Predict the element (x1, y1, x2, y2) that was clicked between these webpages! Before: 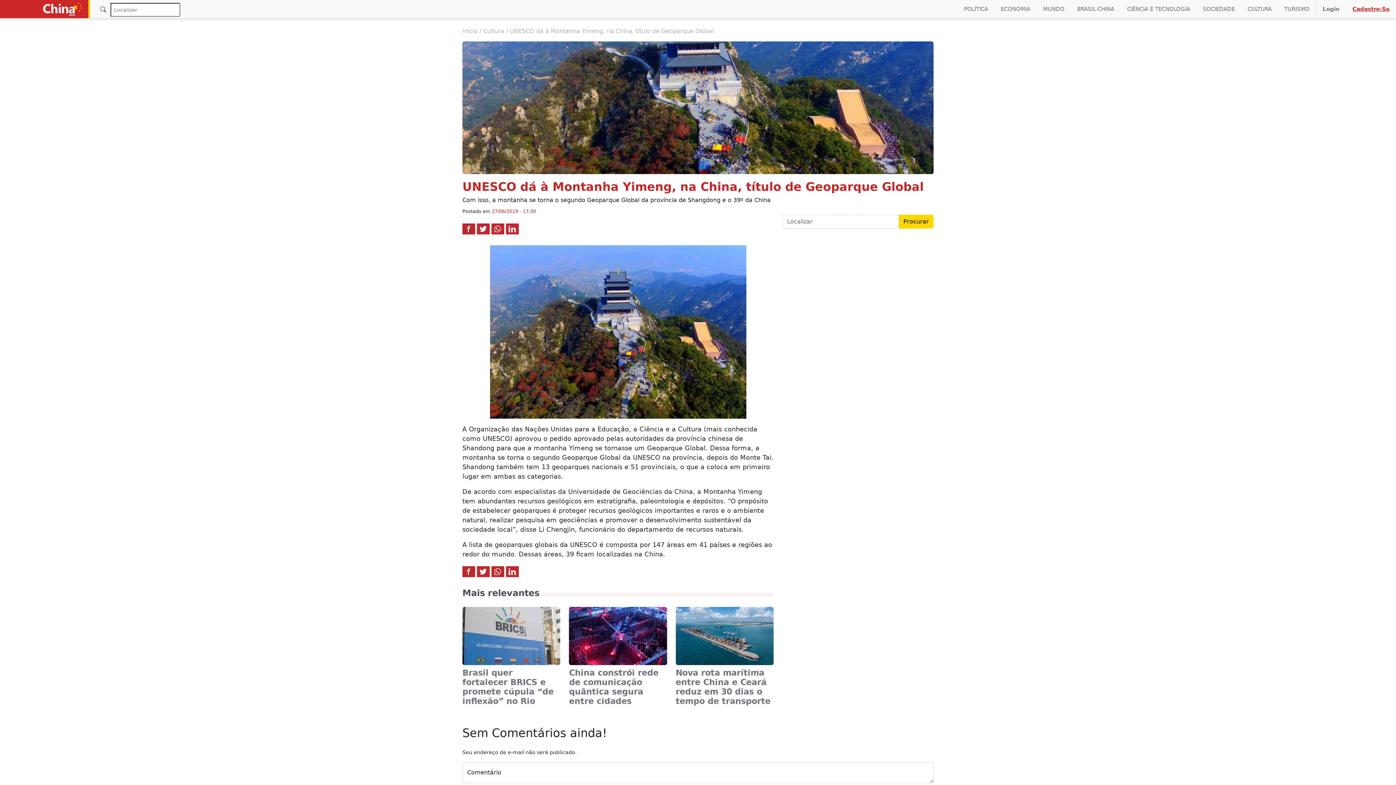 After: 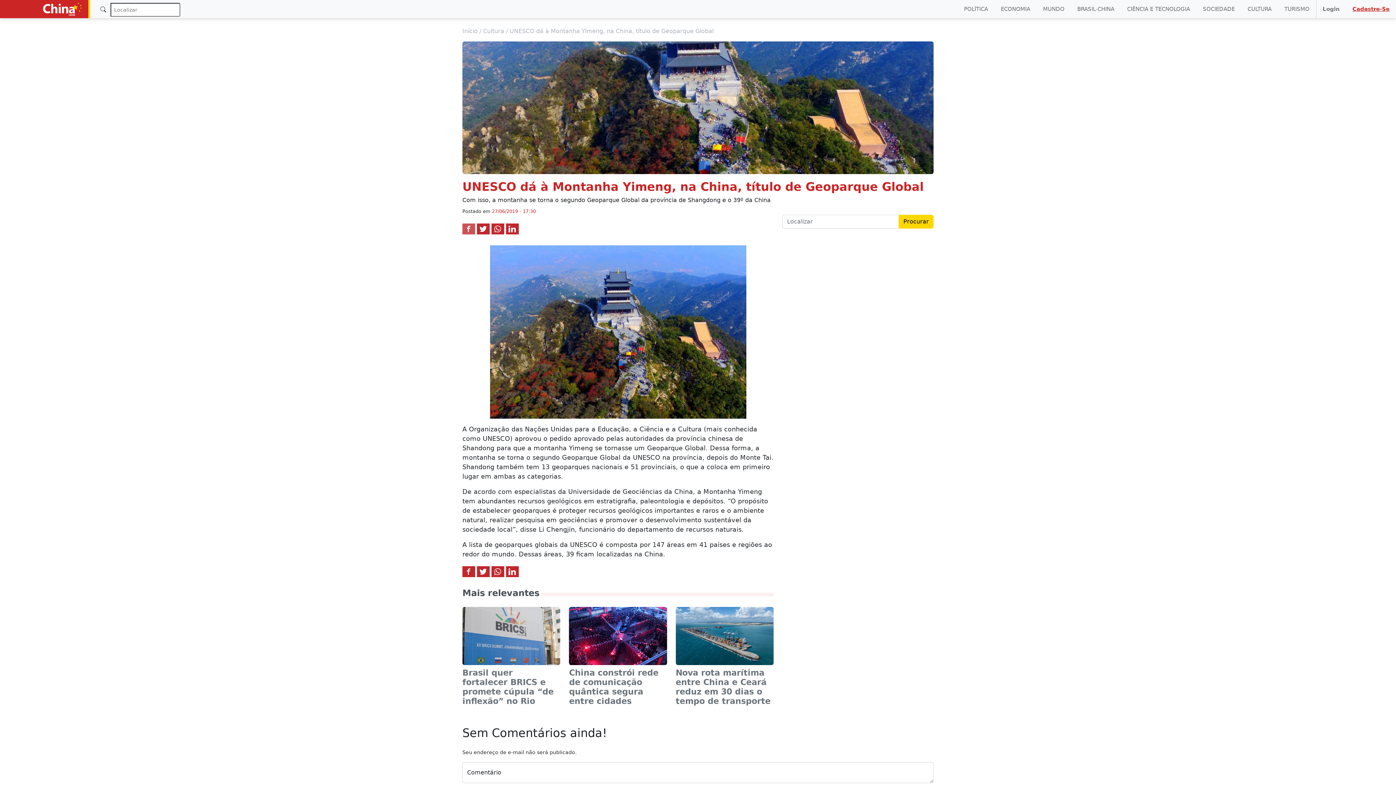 Action: bbox: (462, 223, 475, 234)